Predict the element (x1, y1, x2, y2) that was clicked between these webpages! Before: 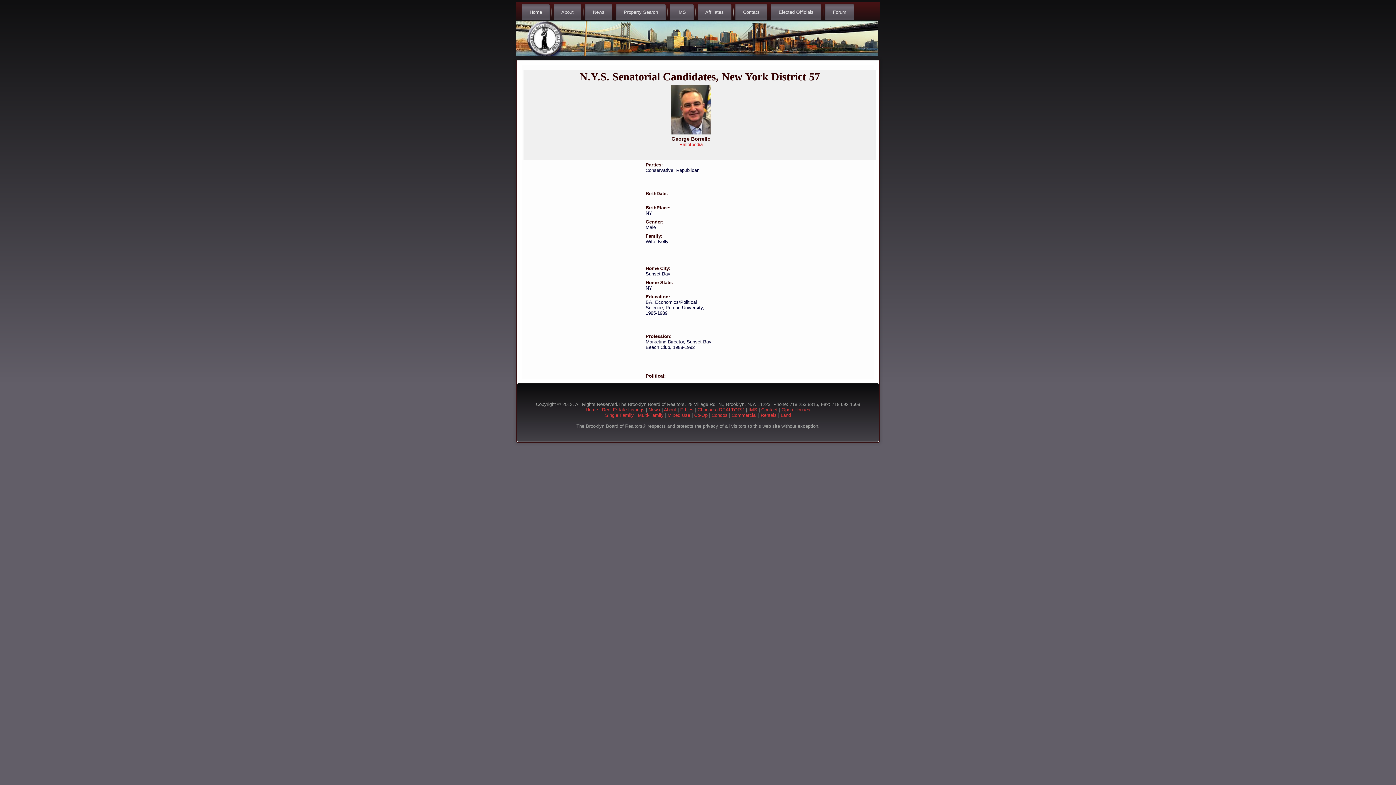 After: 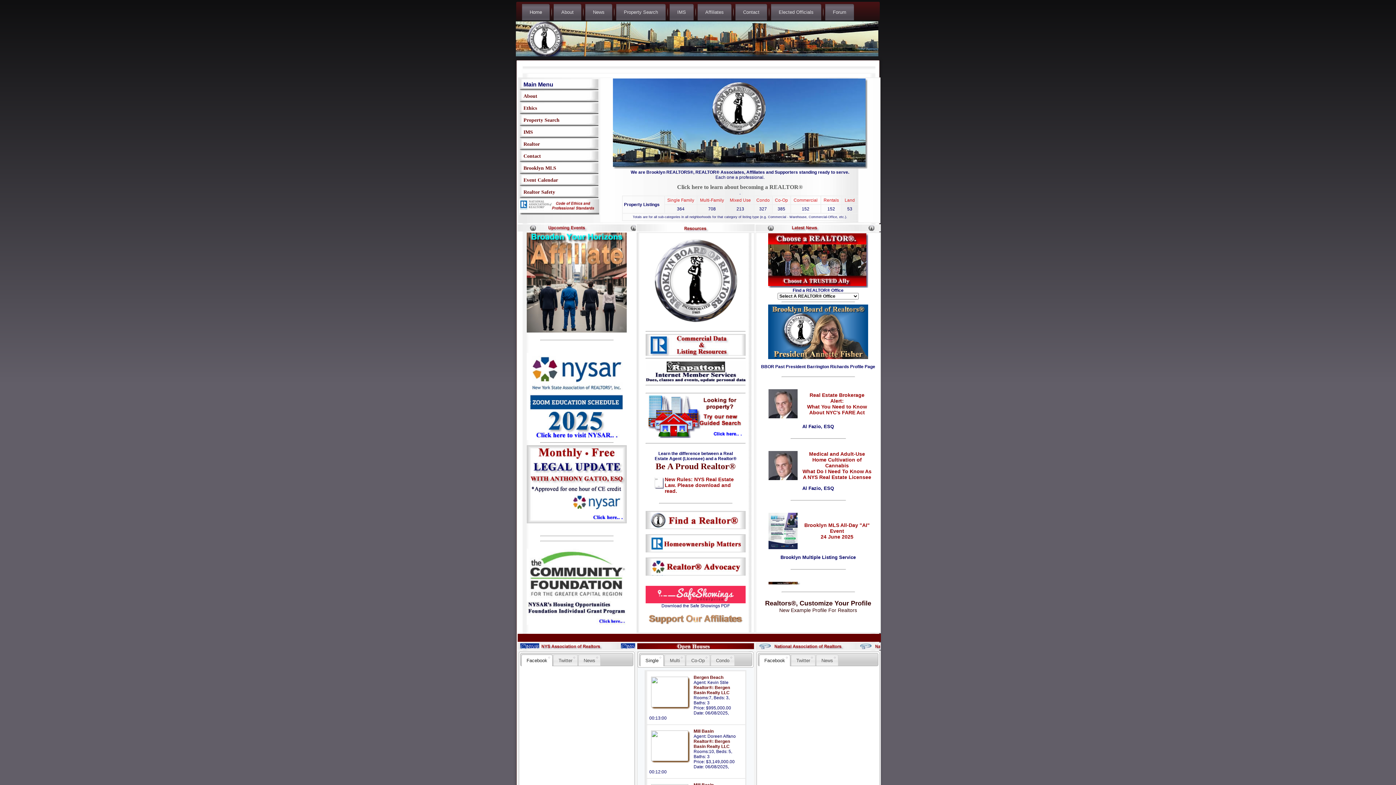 Action: bbox: (648, 407, 660, 412) label: News